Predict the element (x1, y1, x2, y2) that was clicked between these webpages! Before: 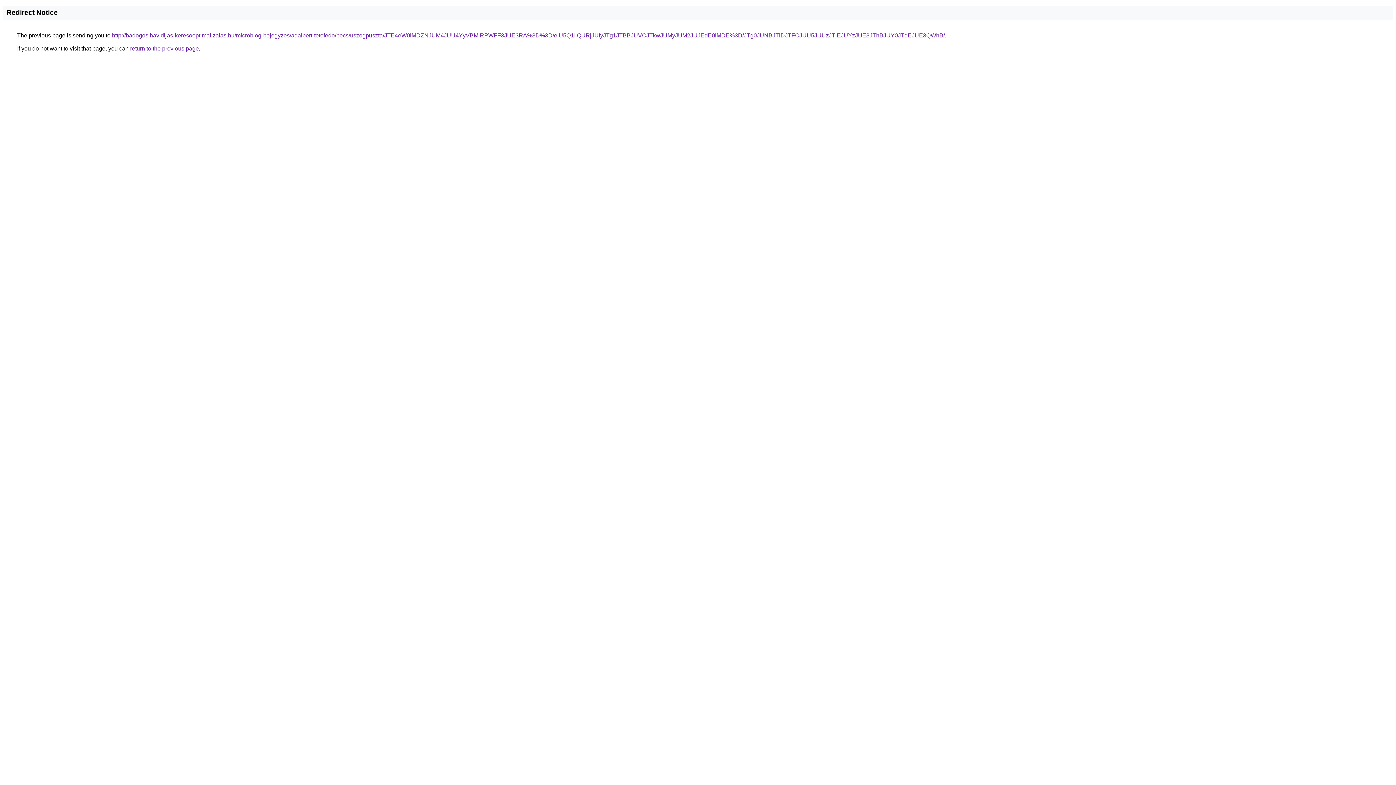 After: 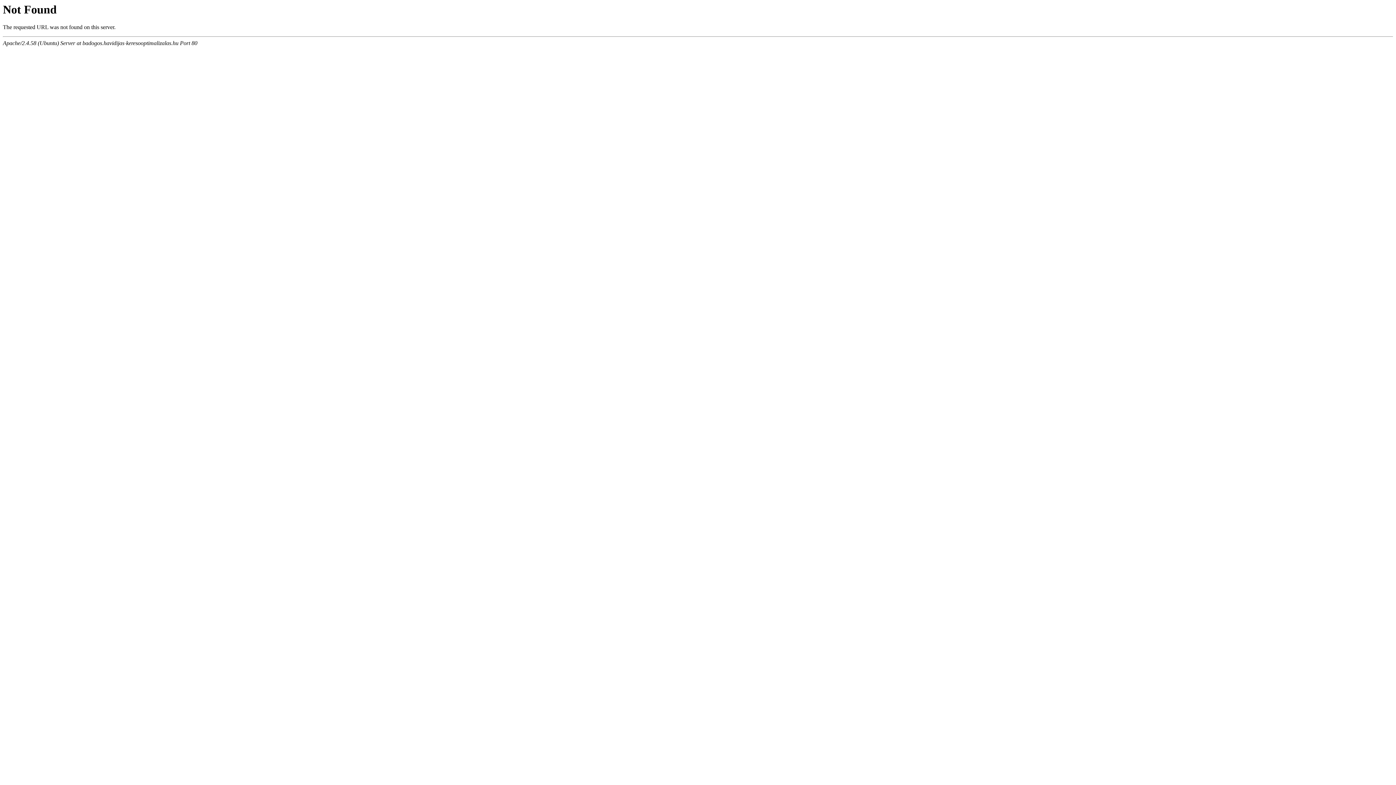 Action: label: http://badogos.havidijas-keresooptimalizalas.hu/microblog-bejegyzes/adalbert-tetofedo/pecs/uszogpuszta/JTE4eW0lMDZNJUM4JUU4YyVBMlRPWFF3JUE3RA%3D%3D/eiU5Q1IlQURjJUIyJTg1JTBBJUVCJTkwJUMyJUM2JUJEdE0lMDE%3D/JTg0JUNBJTlDJTFCJUU5JUUzJTlEJUYzJUE3JThBJUY0JTdEJUE3QWhB/ bbox: (112, 32, 945, 38)